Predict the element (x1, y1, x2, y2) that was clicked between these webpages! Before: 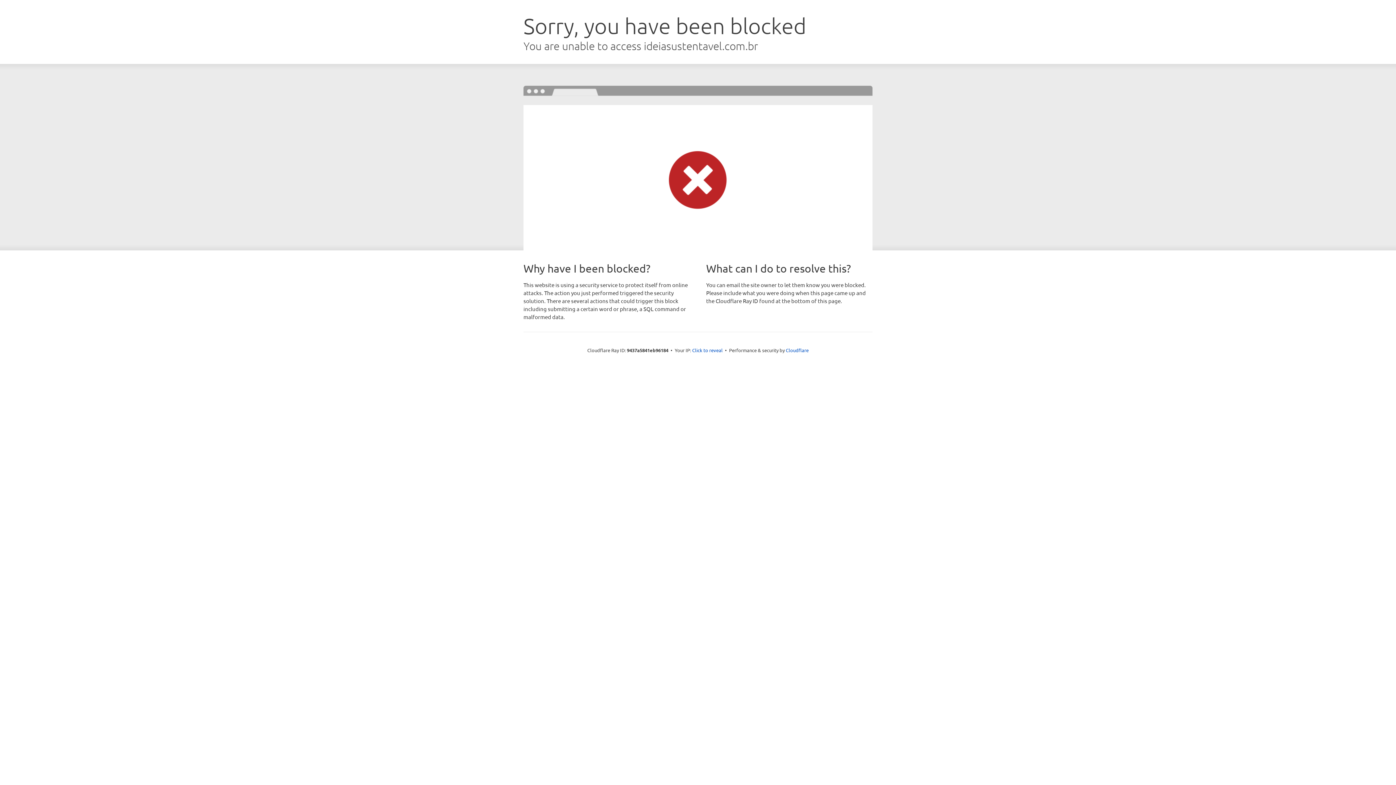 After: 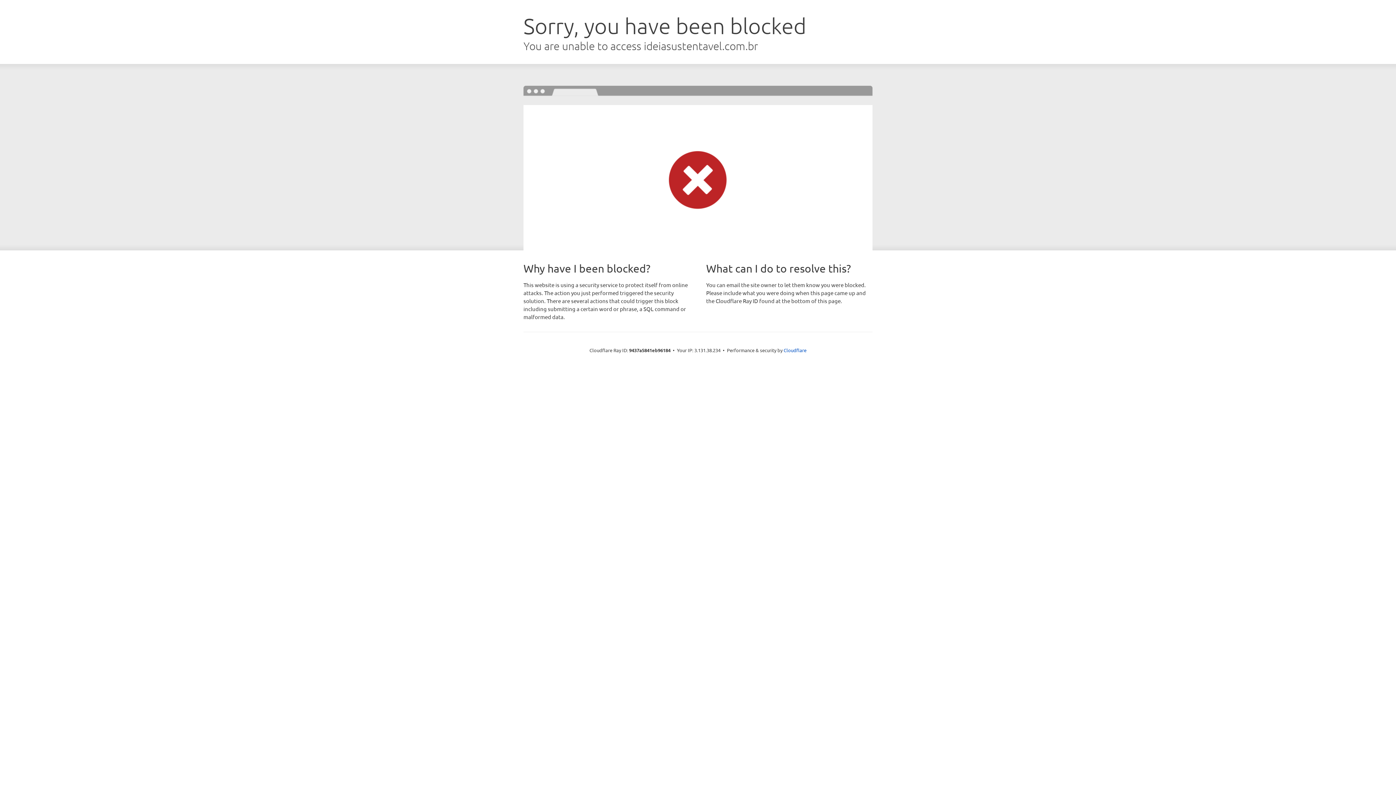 Action: bbox: (692, 346, 722, 353) label: Click to reveal